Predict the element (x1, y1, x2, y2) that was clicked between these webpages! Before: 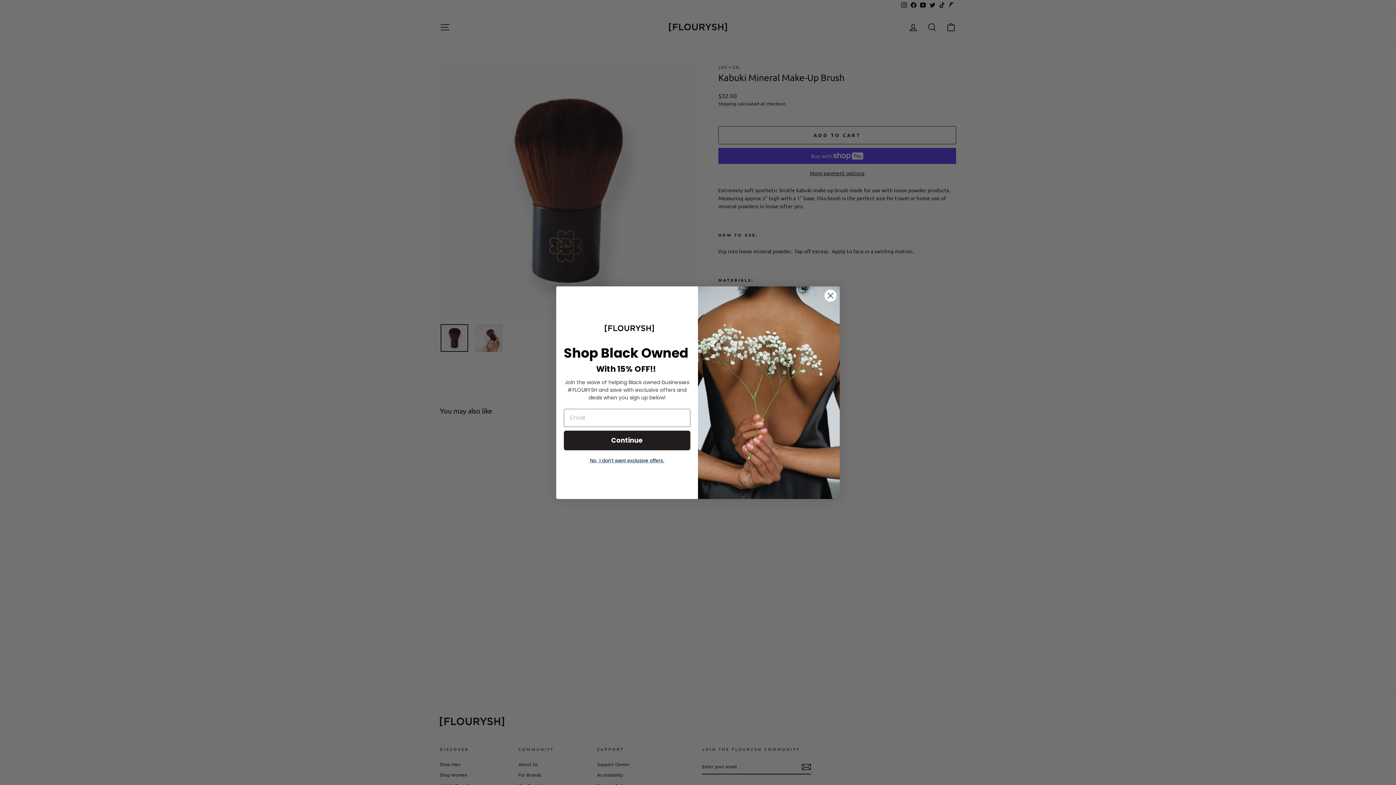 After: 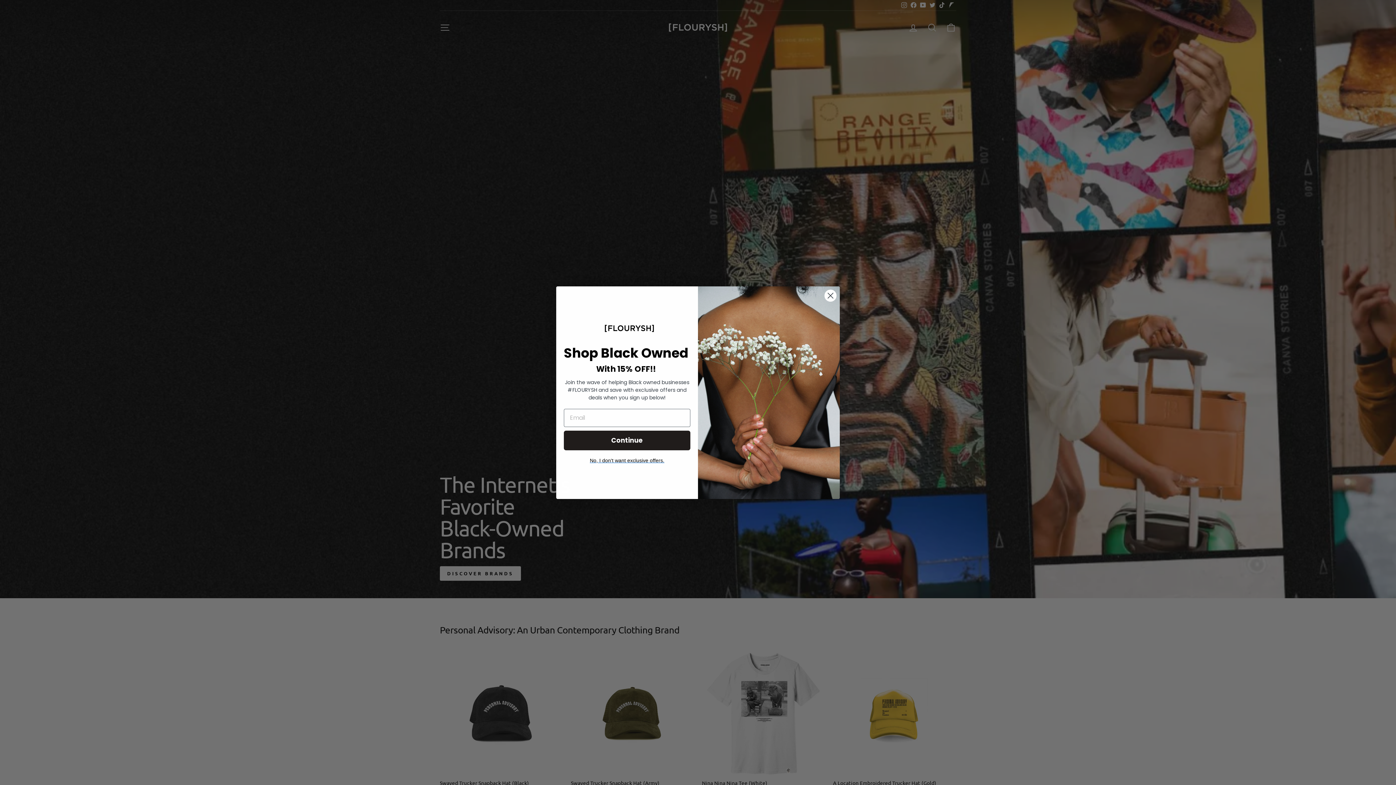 Action: bbox: (590, 457, 664, 463) label: No, I don't want exclusive offers.